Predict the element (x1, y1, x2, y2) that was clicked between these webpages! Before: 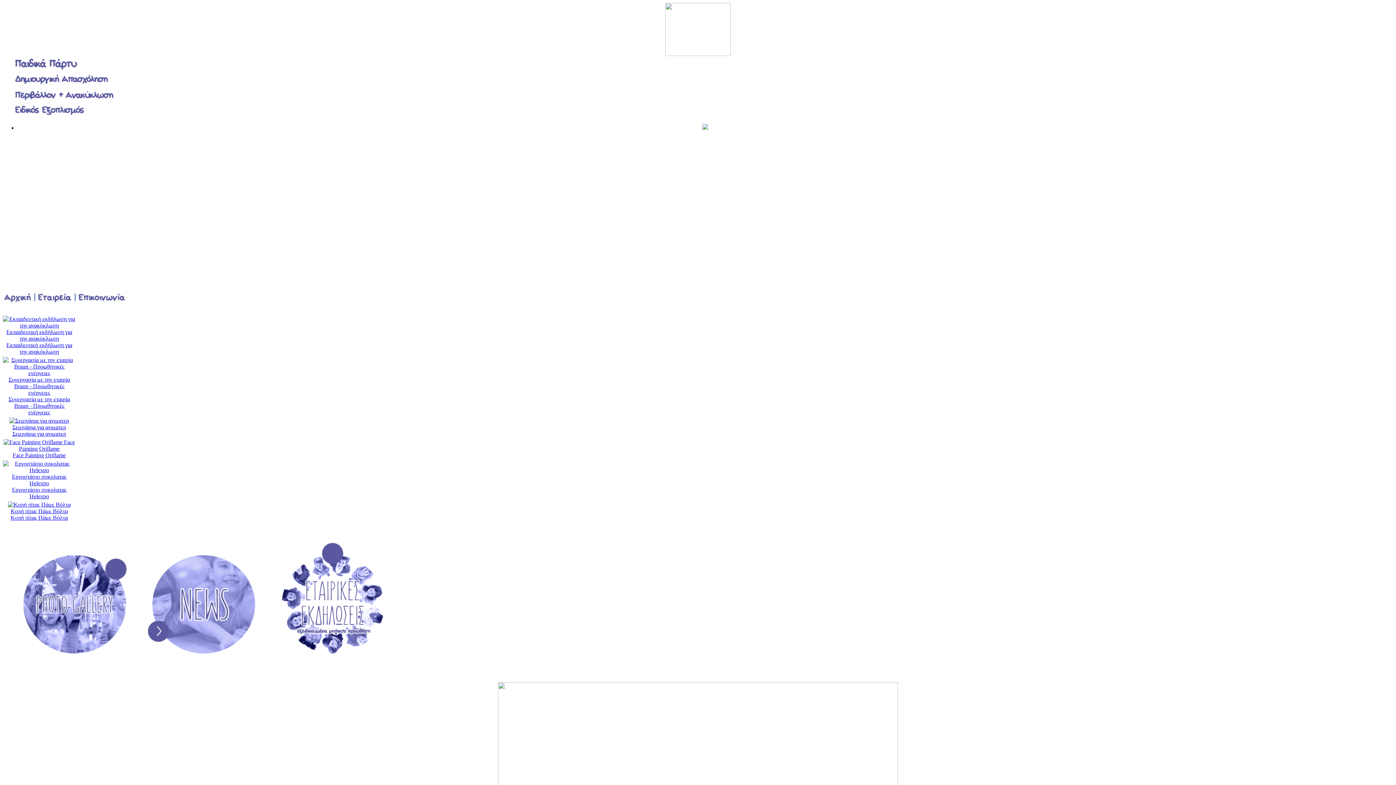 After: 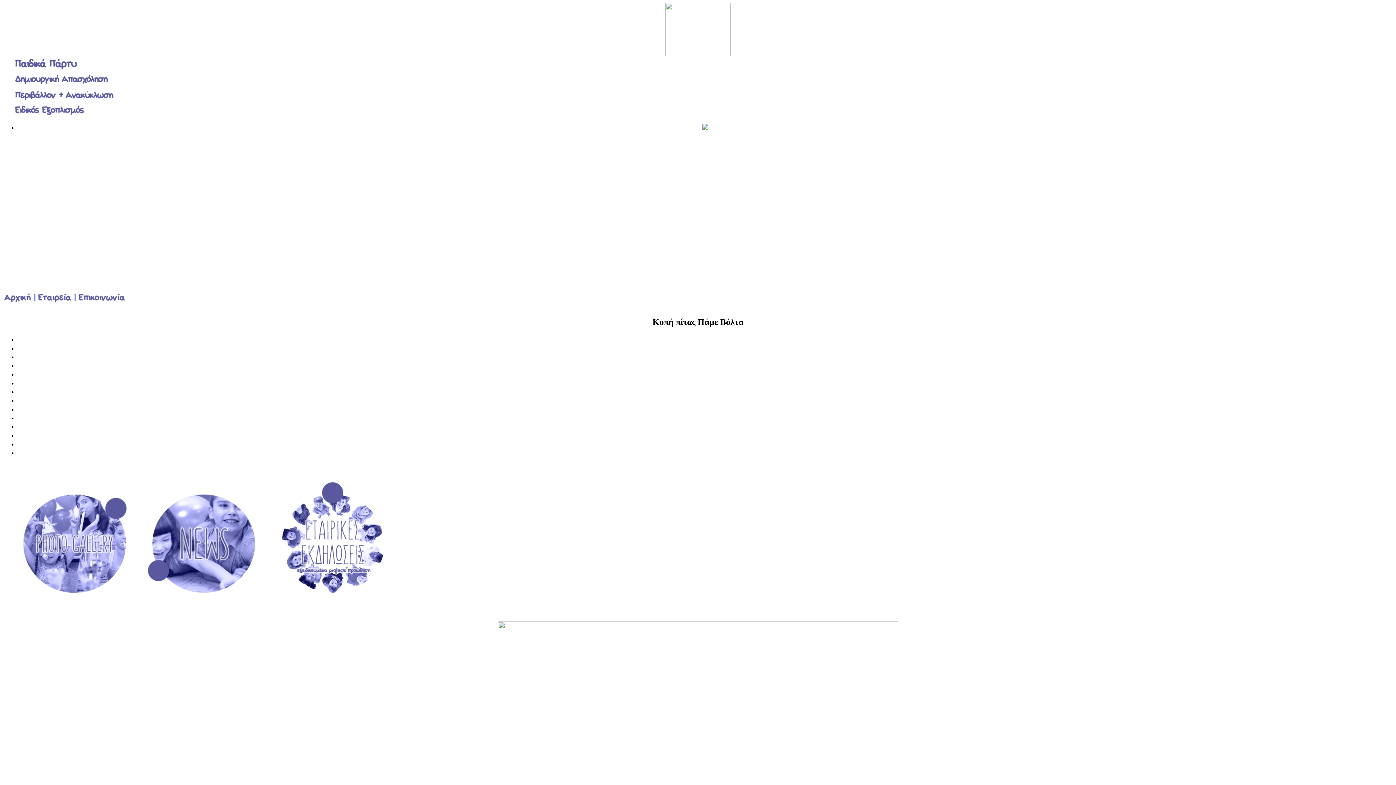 Action: bbox: (7, 501, 70, 514) label:  Κοπή πίτας Πάμε Βόλτα